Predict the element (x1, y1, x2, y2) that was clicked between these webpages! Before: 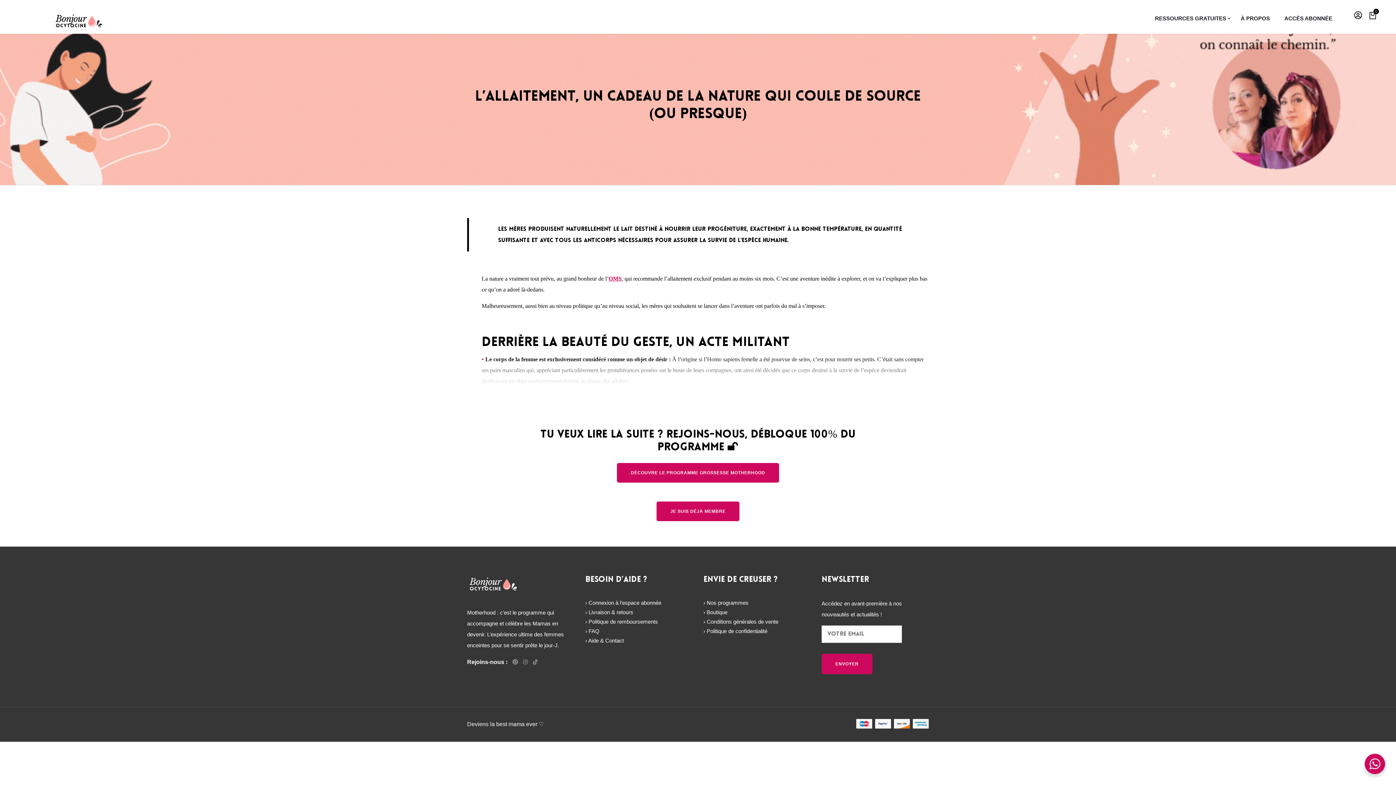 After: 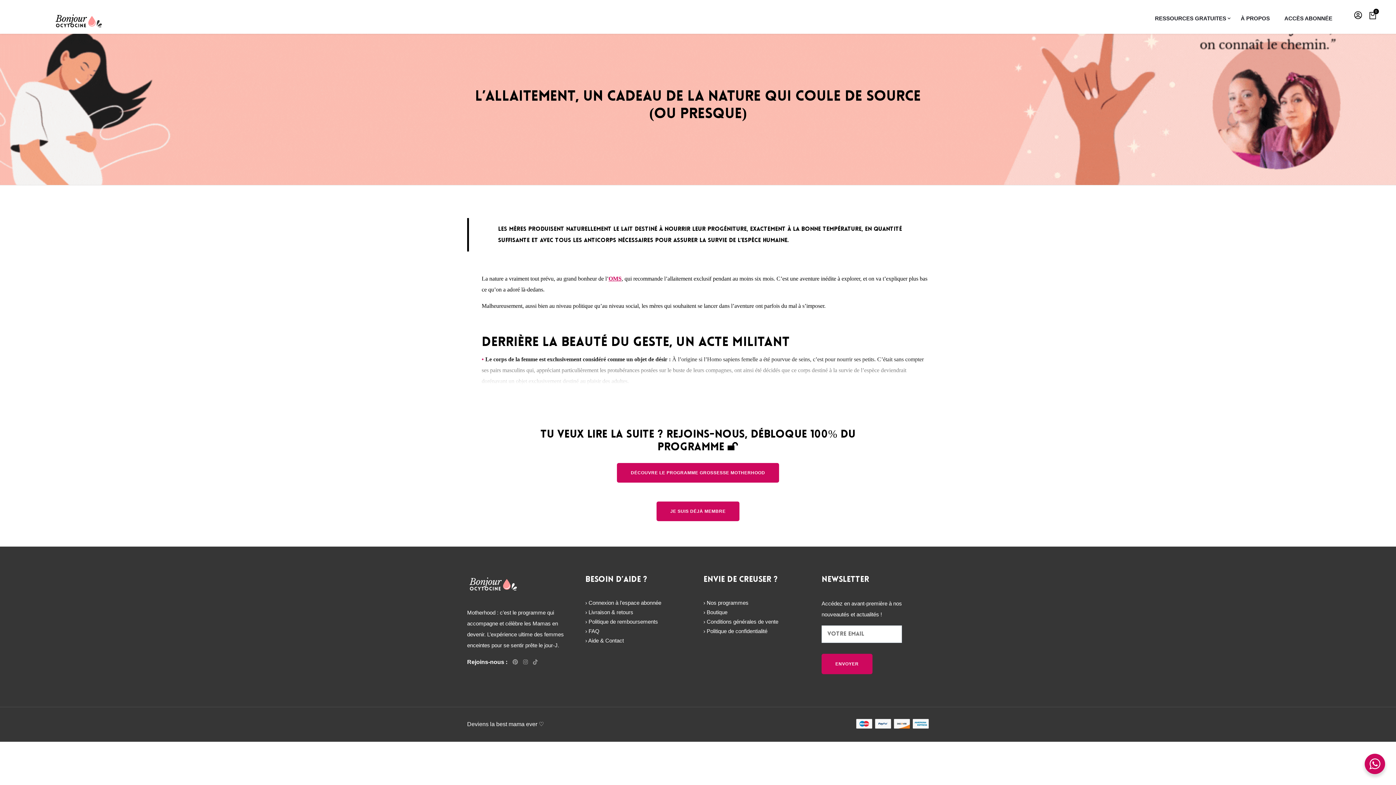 Action: bbox: (523, 658, 528, 666)